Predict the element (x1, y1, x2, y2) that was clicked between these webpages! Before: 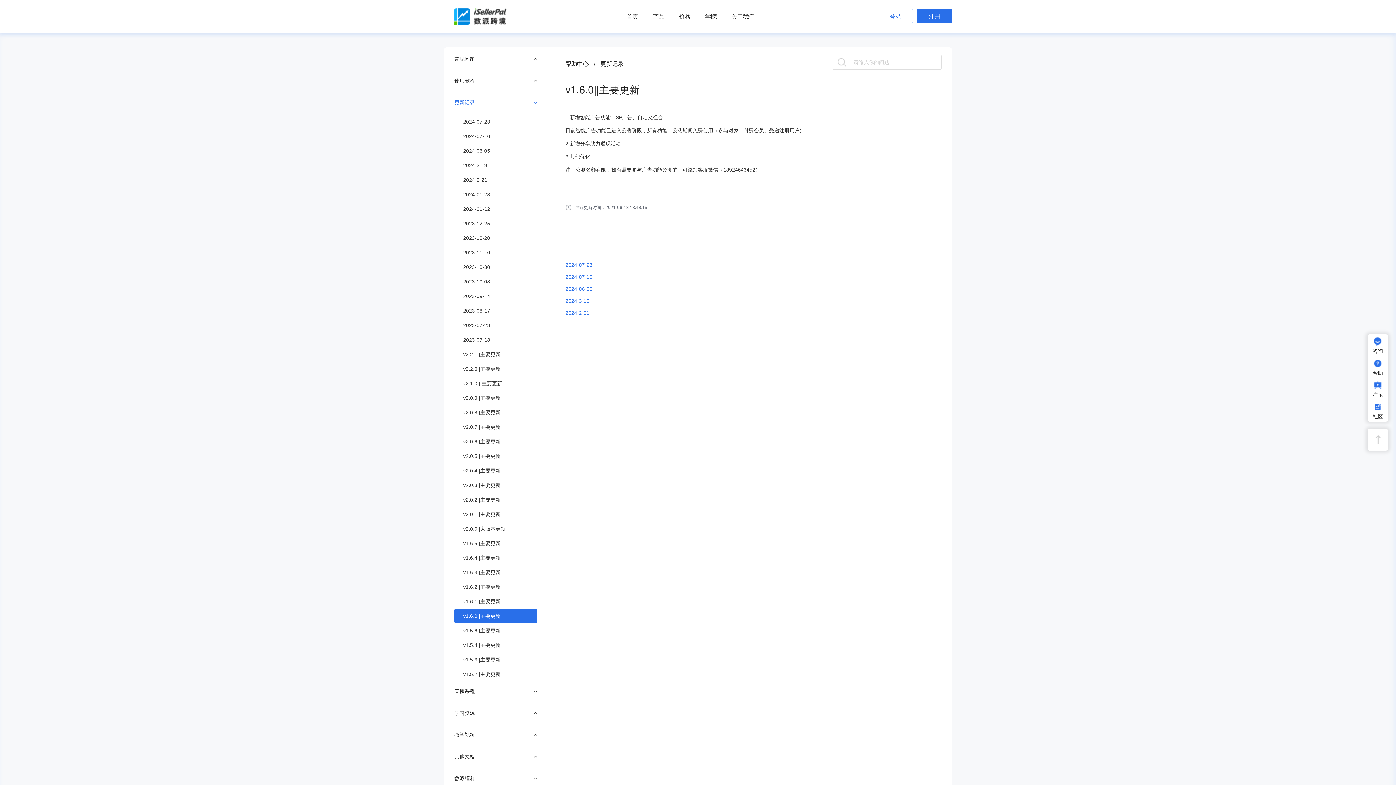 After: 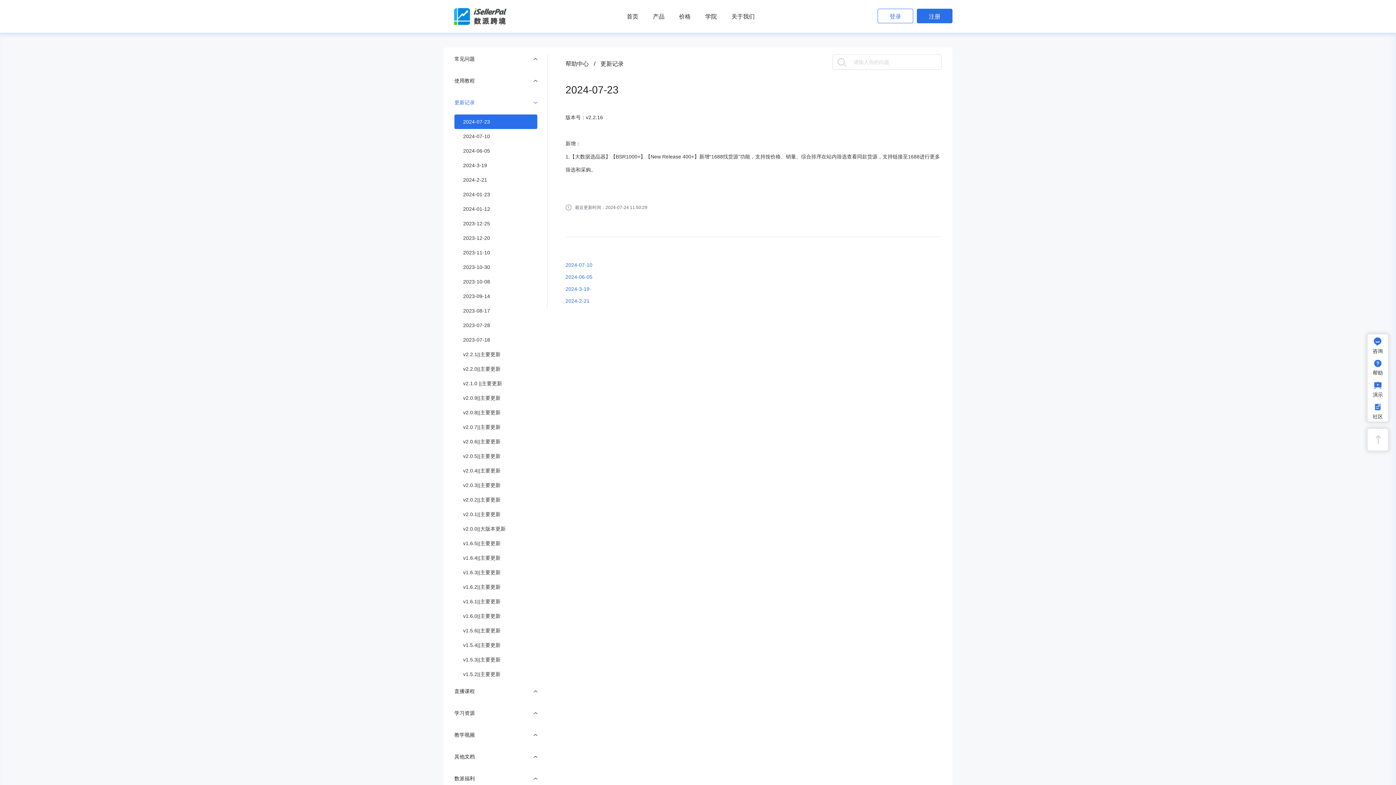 Action: bbox: (454, 114, 537, 129) label: 2024-07-23